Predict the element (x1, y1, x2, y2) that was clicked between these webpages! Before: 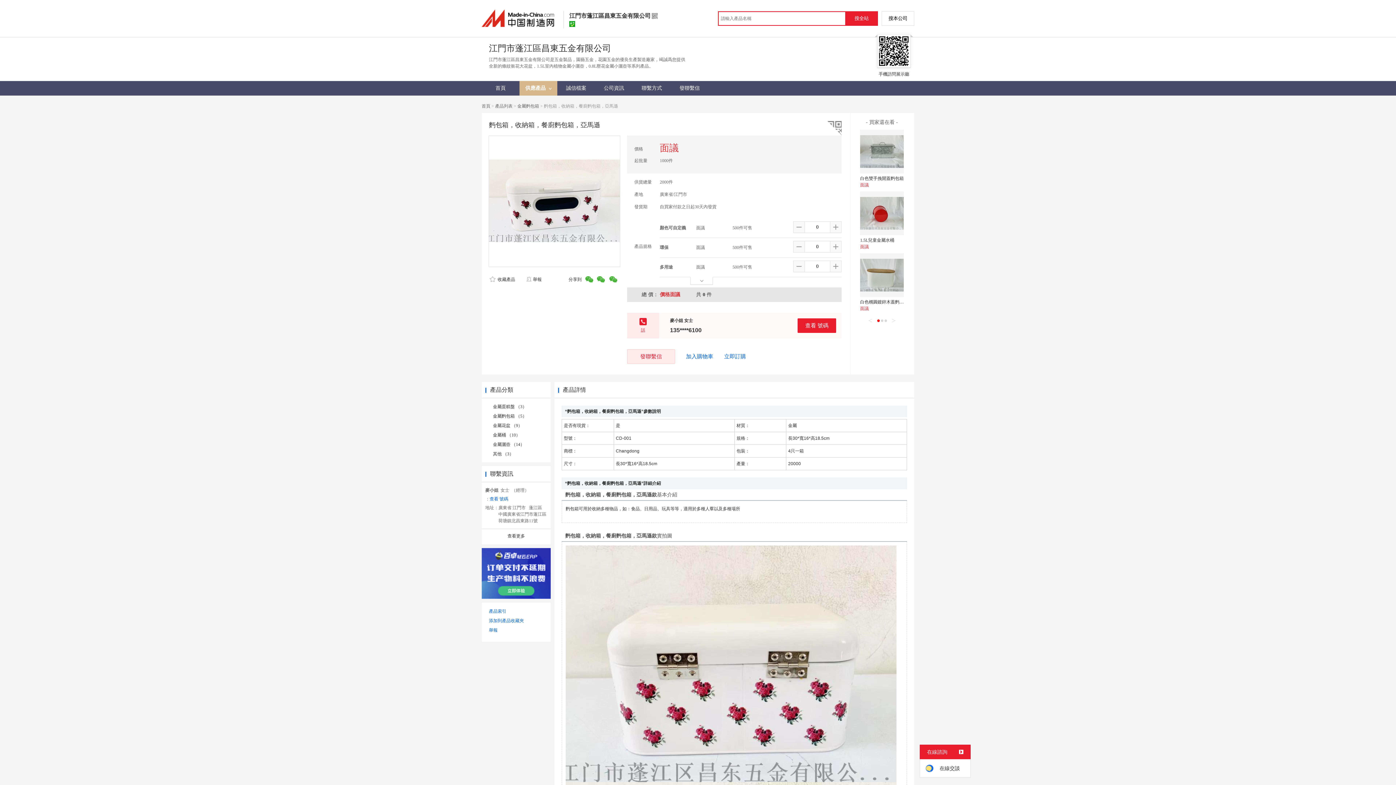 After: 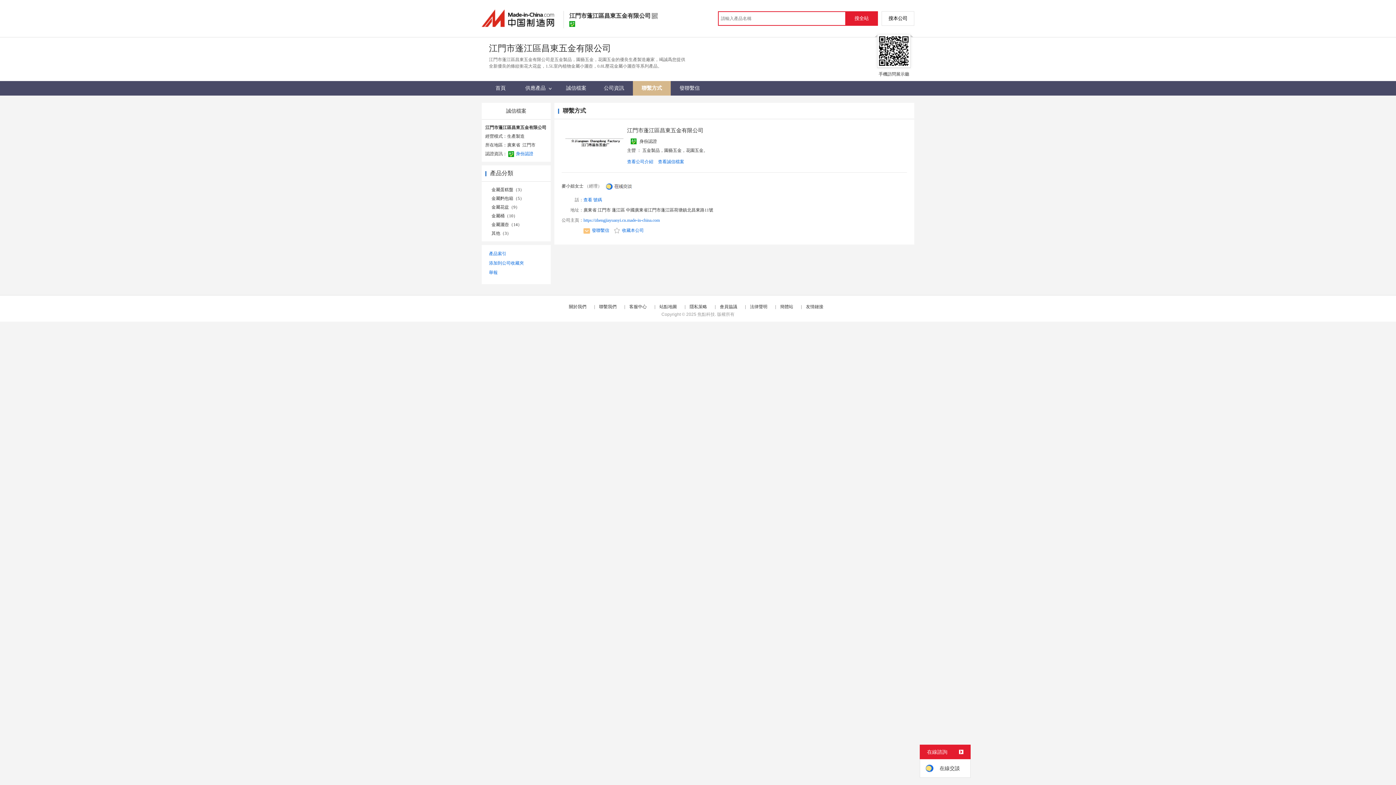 Action: label: 聯繫資訊 bbox: (490, 477, 513, 483)